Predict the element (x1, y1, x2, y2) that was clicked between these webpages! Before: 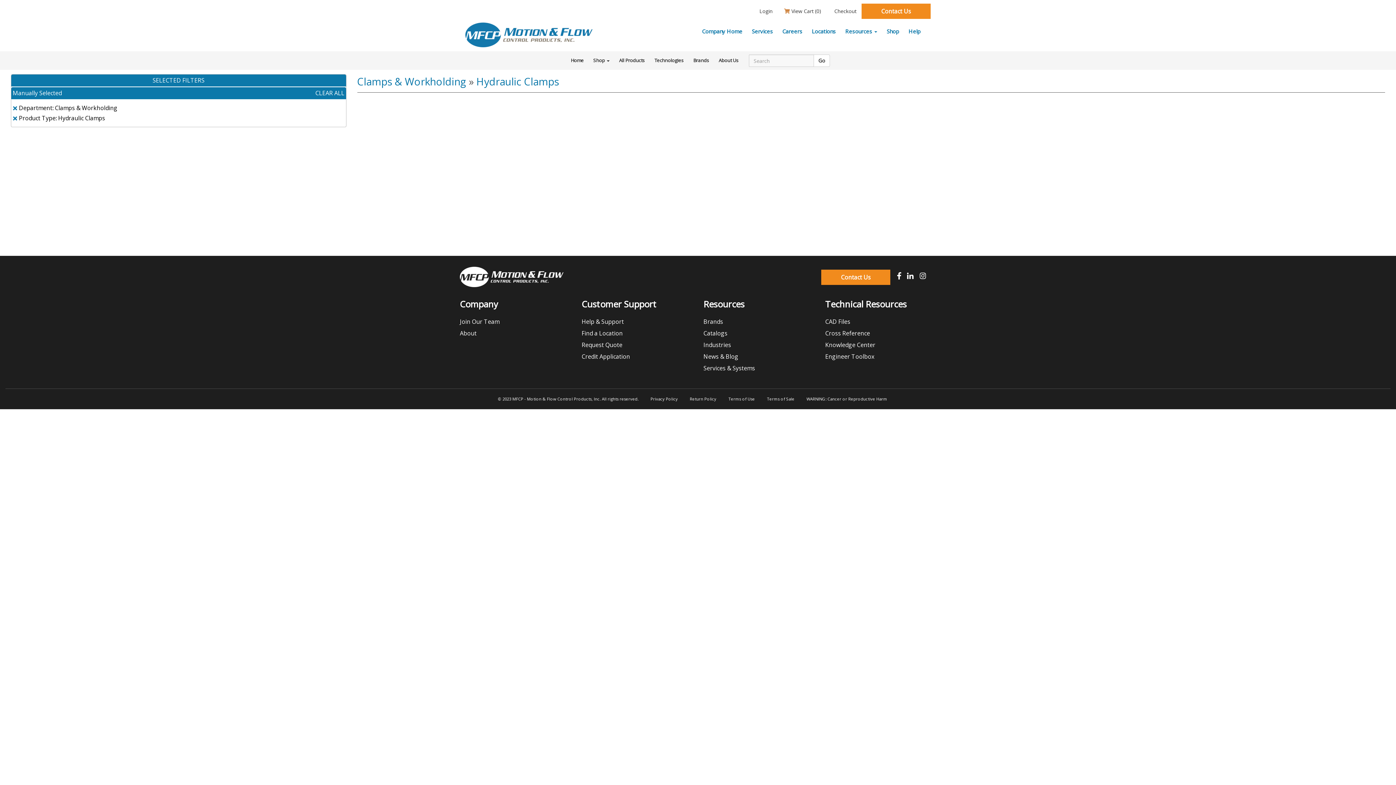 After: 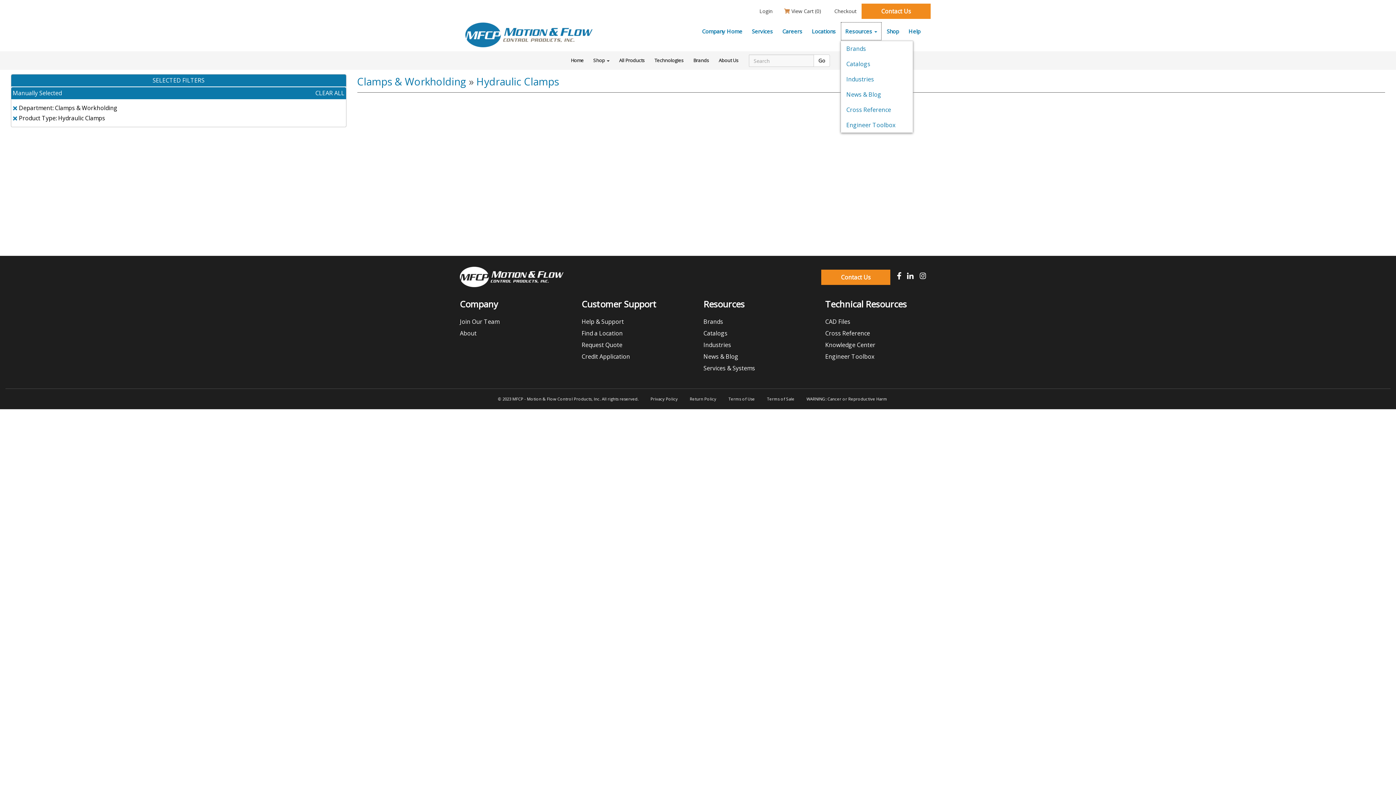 Action: label: Resources  bbox: (840, 21, 882, 40)